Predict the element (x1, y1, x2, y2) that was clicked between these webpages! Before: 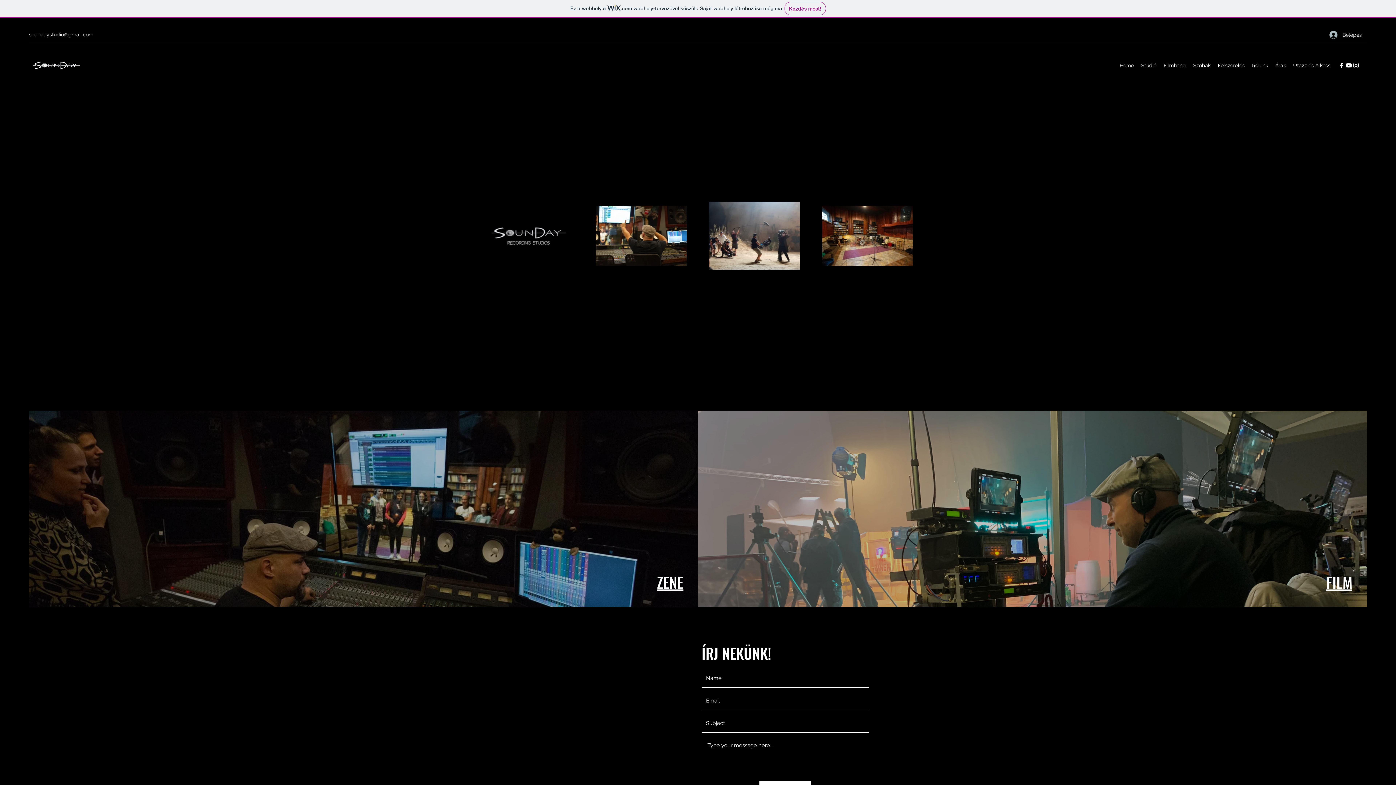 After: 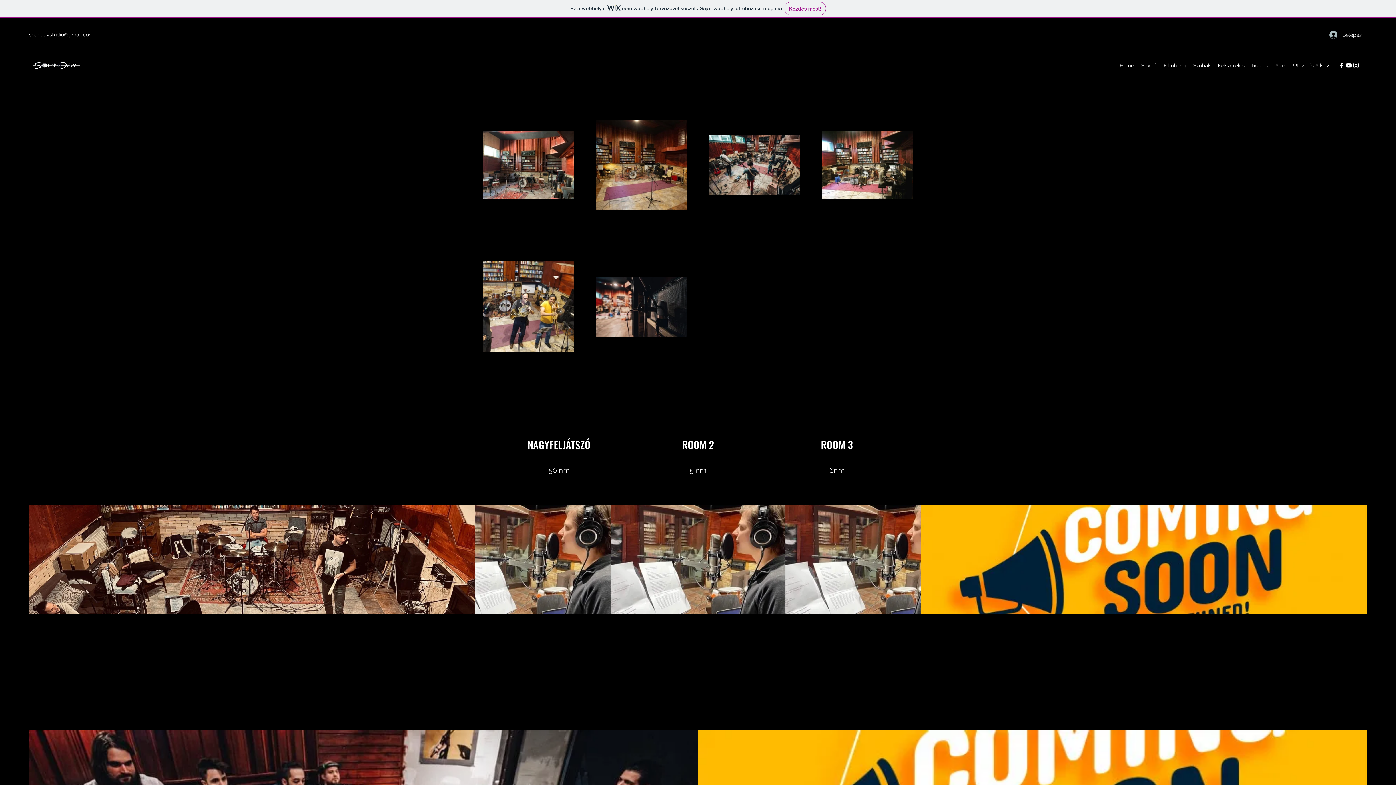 Action: bbox: (1189, 60, 1214, 70) label: Szobák